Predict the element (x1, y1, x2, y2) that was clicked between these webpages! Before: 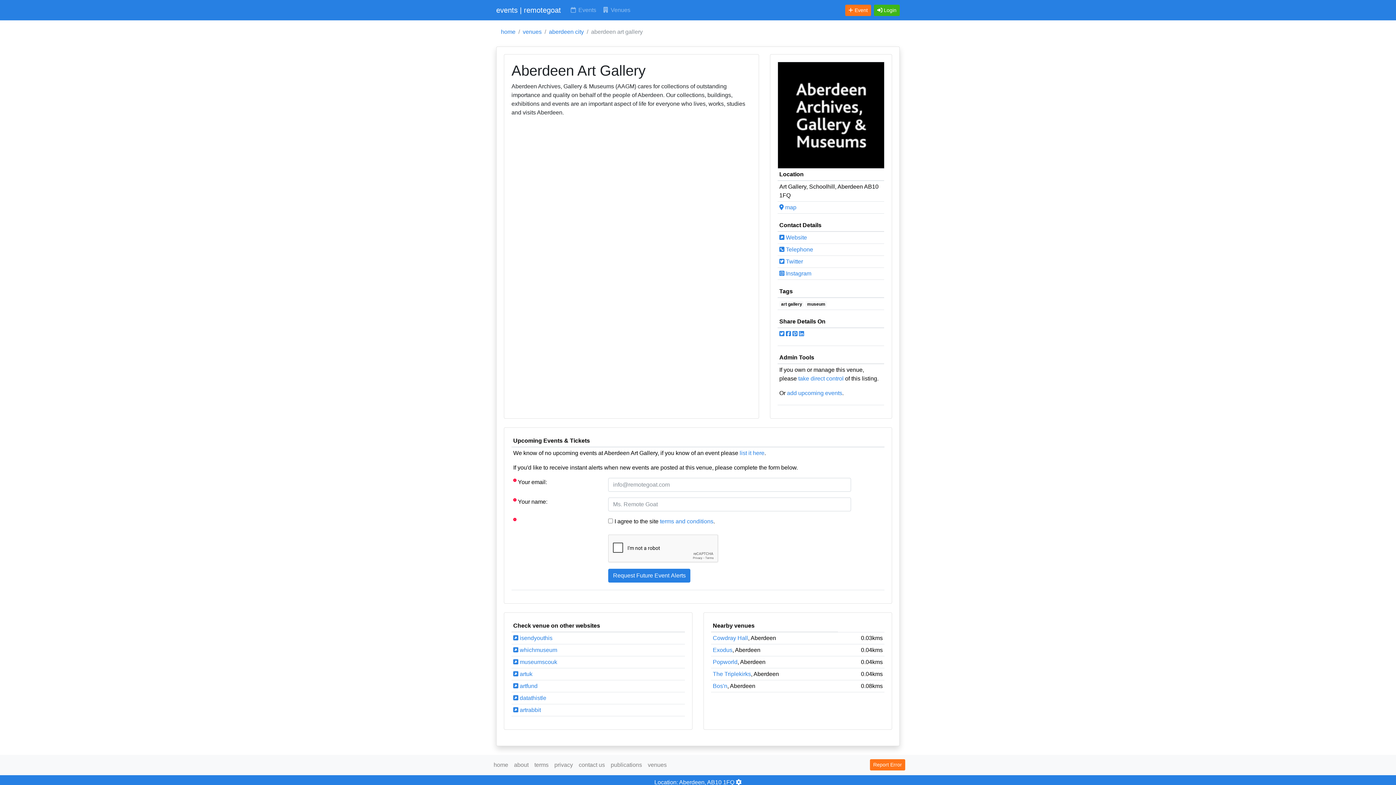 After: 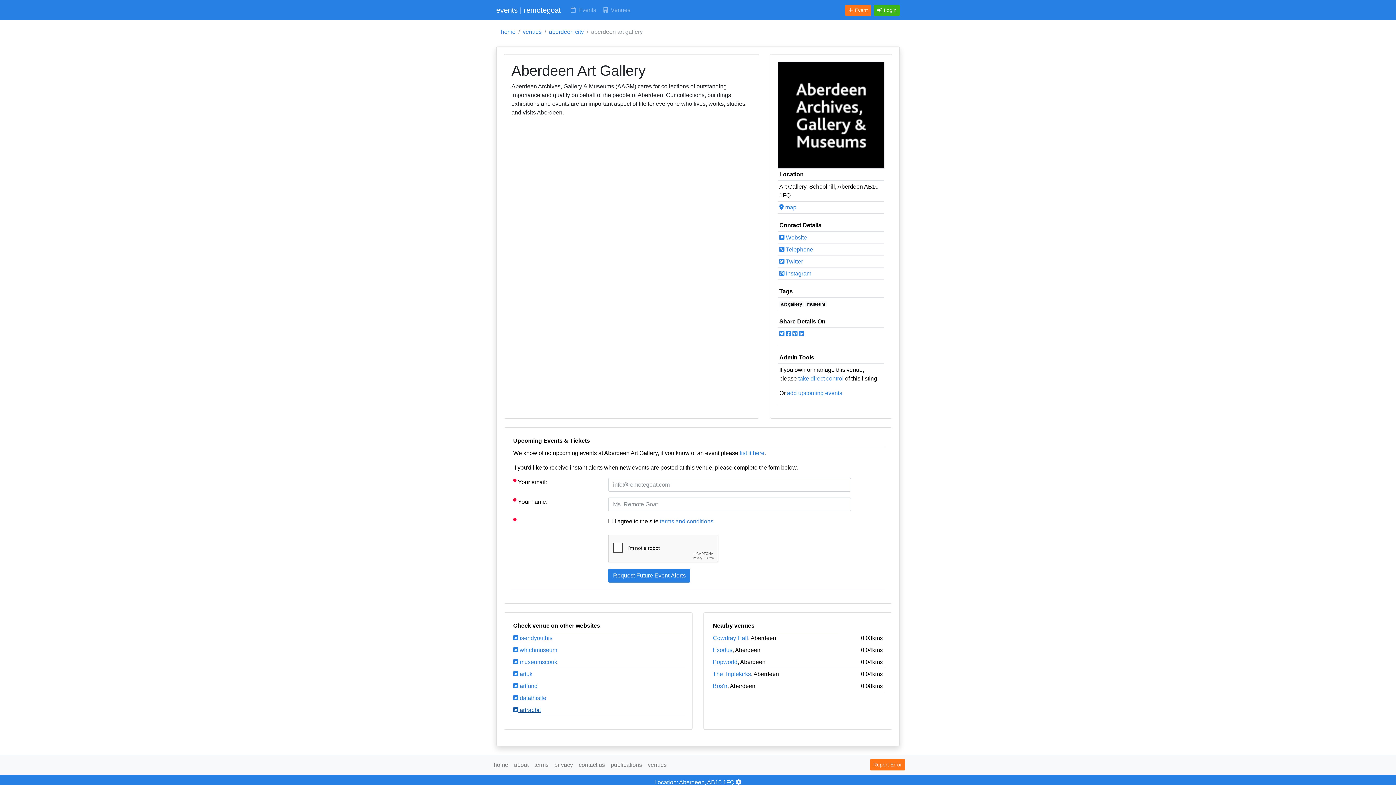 Action: bbox: (513, 707, 541, 713) label:  artrabbit